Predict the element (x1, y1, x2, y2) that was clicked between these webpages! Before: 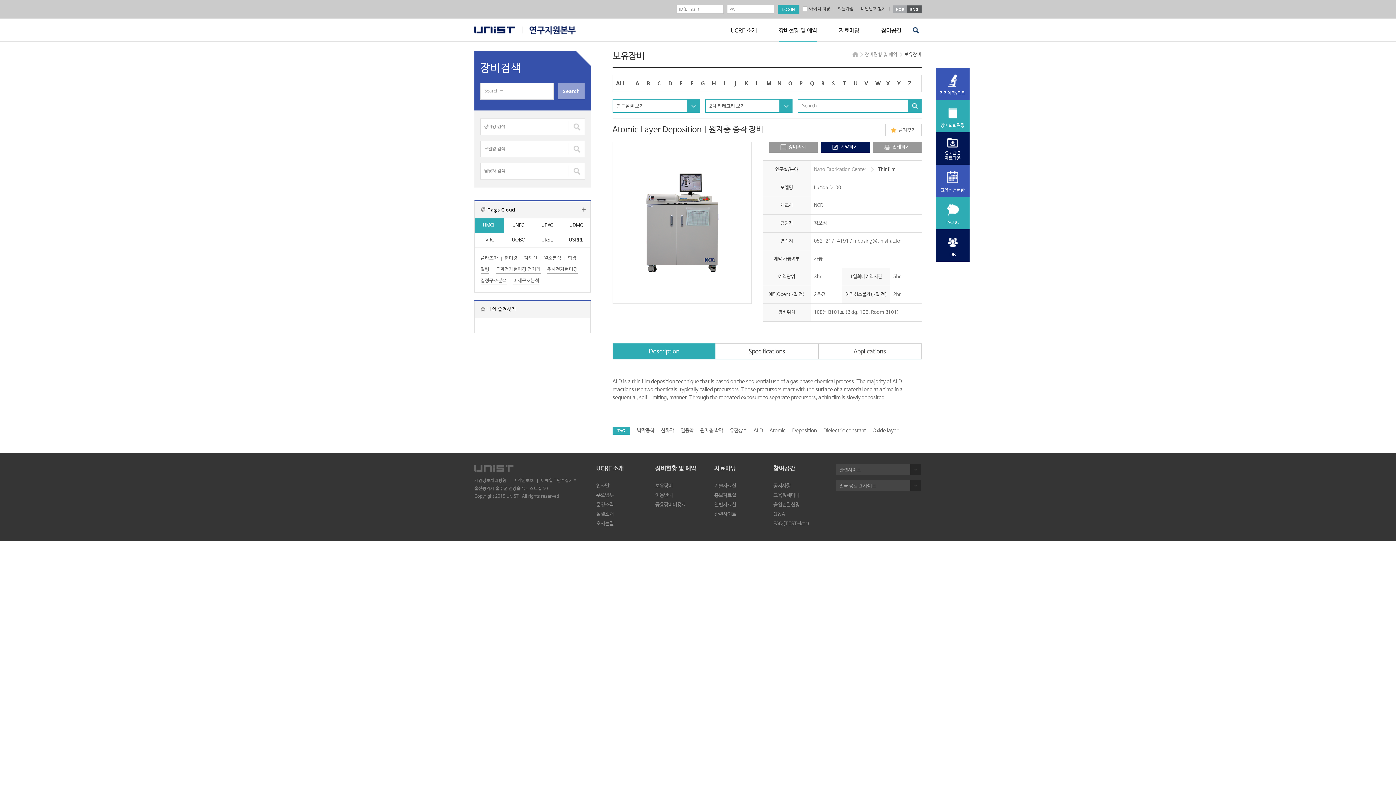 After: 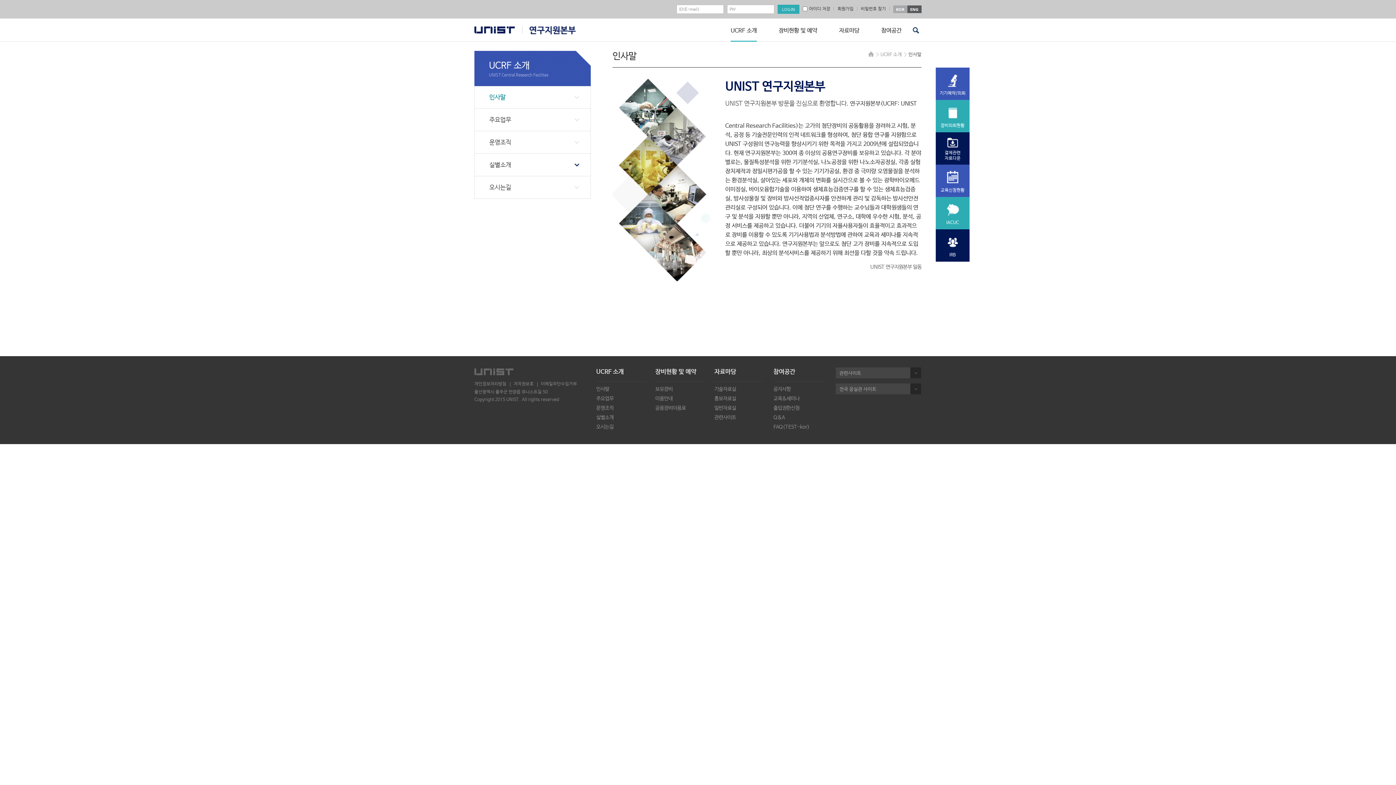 Action: bbox: (730, 26, 757, 41) label: UCRF 소개